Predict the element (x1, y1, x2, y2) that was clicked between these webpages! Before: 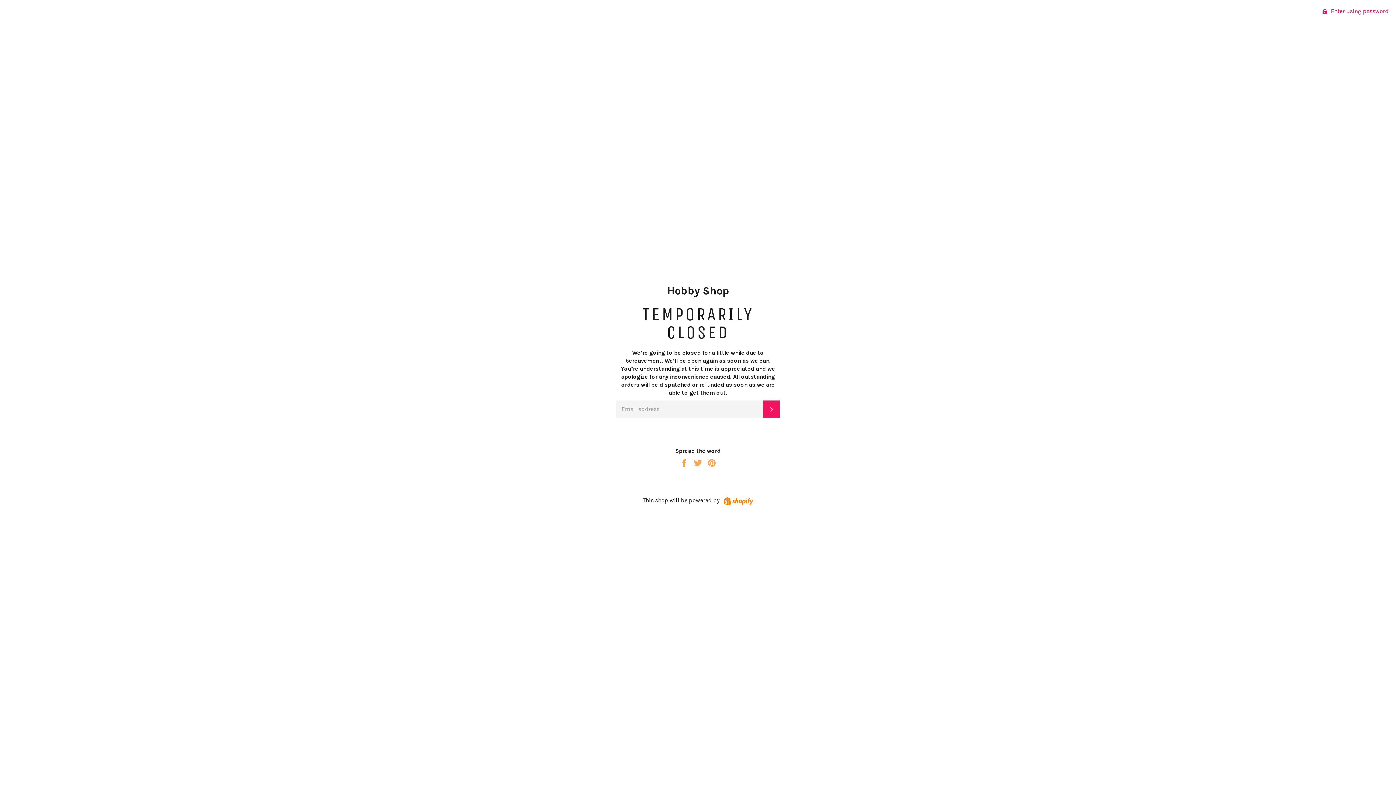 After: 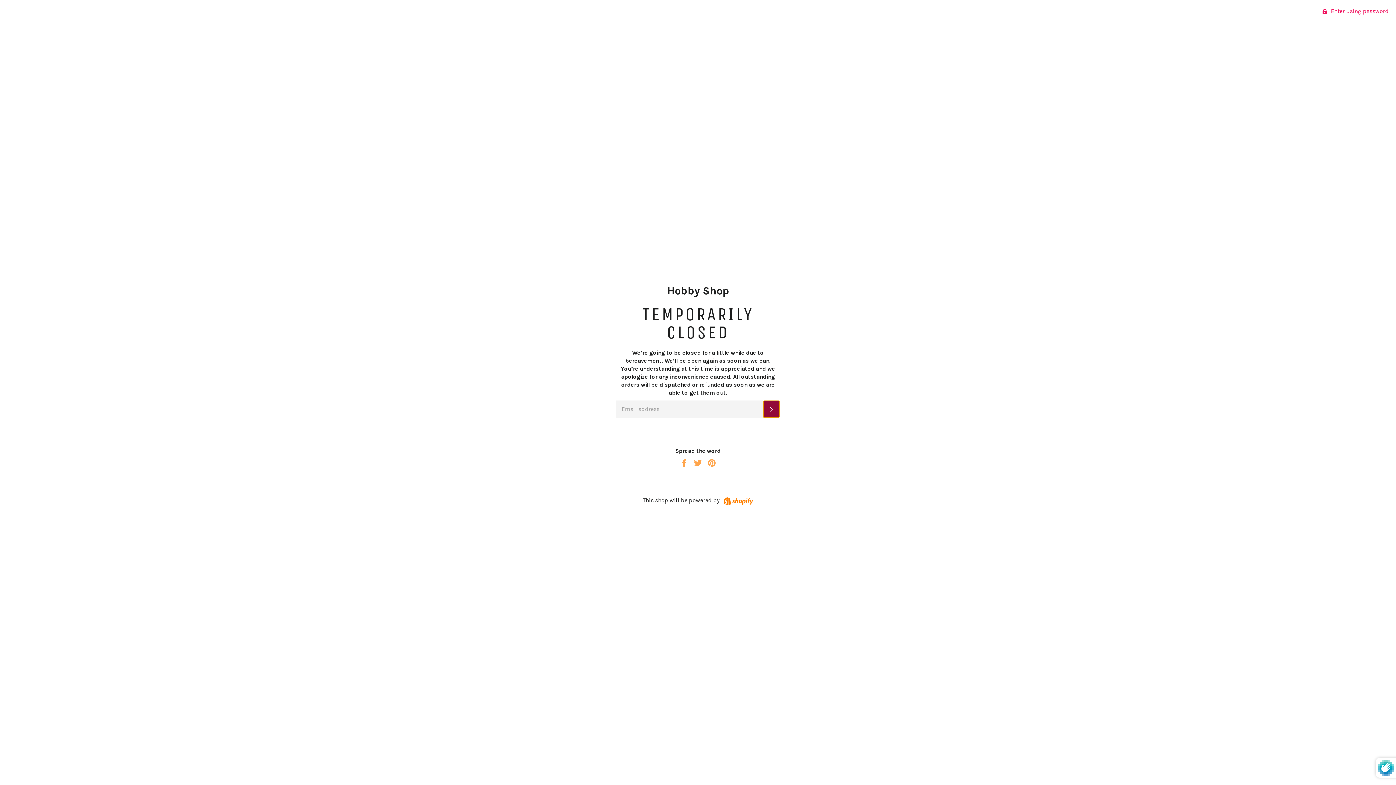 Action: bbox: (763, 400, 780, 418) label: SUBSCRIBE